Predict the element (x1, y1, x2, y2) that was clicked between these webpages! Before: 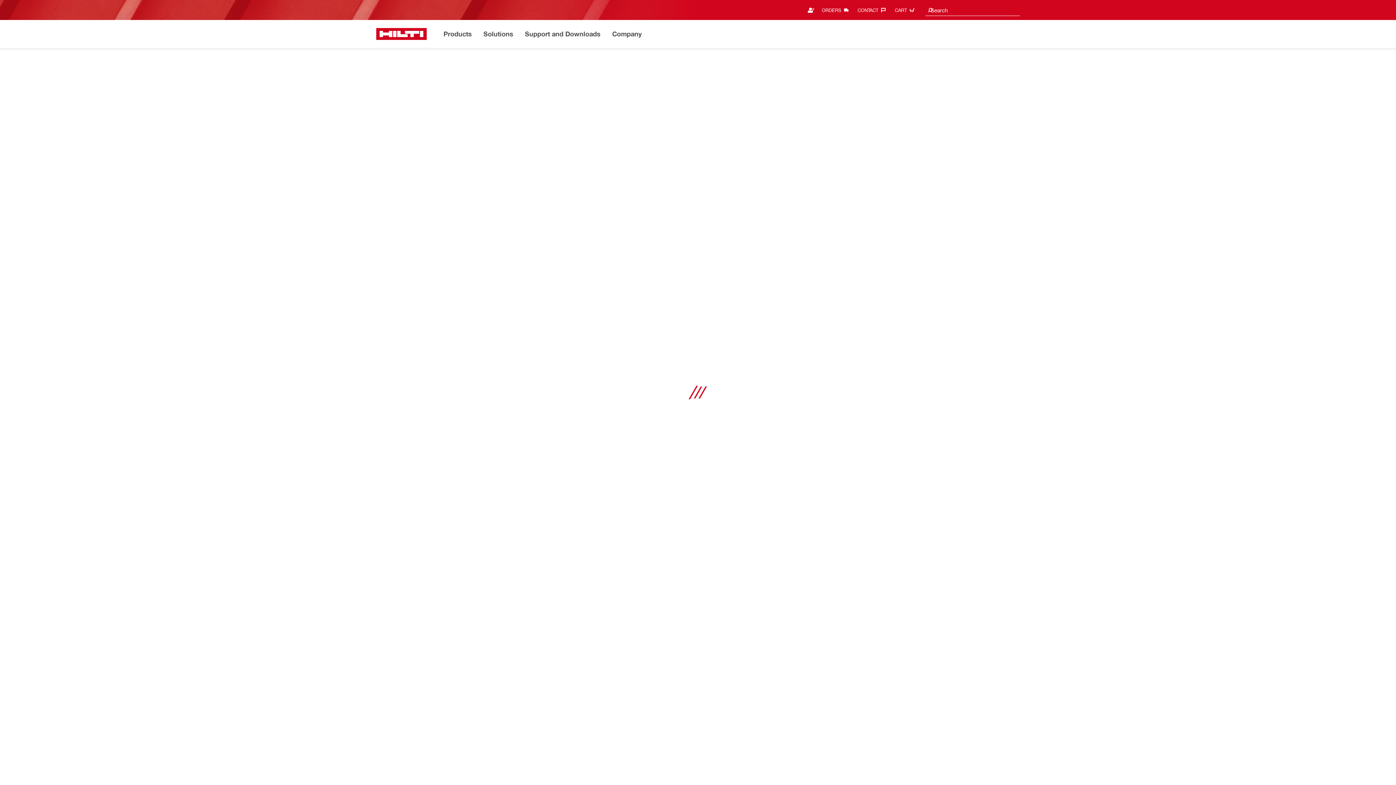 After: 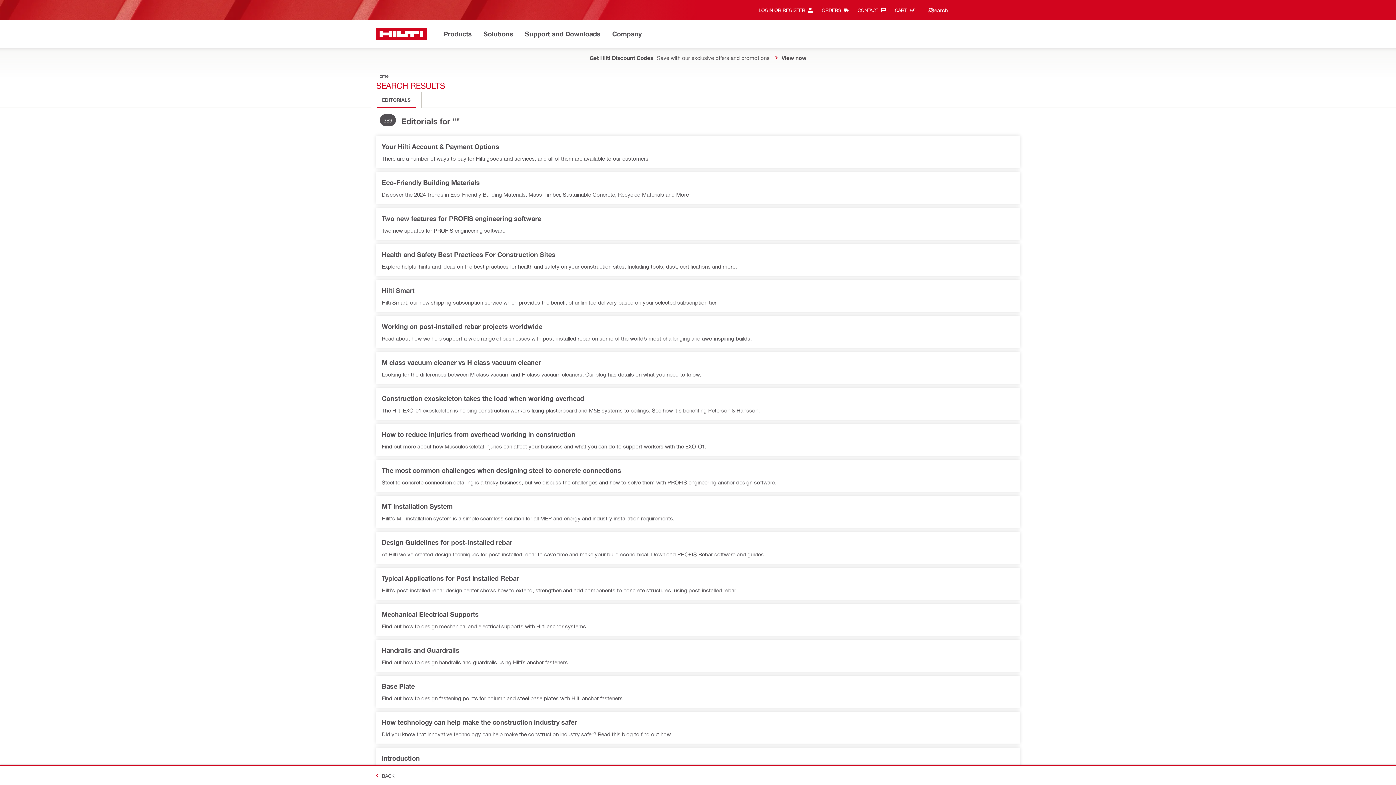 Action: bbox: (927, 4, 933, 16)